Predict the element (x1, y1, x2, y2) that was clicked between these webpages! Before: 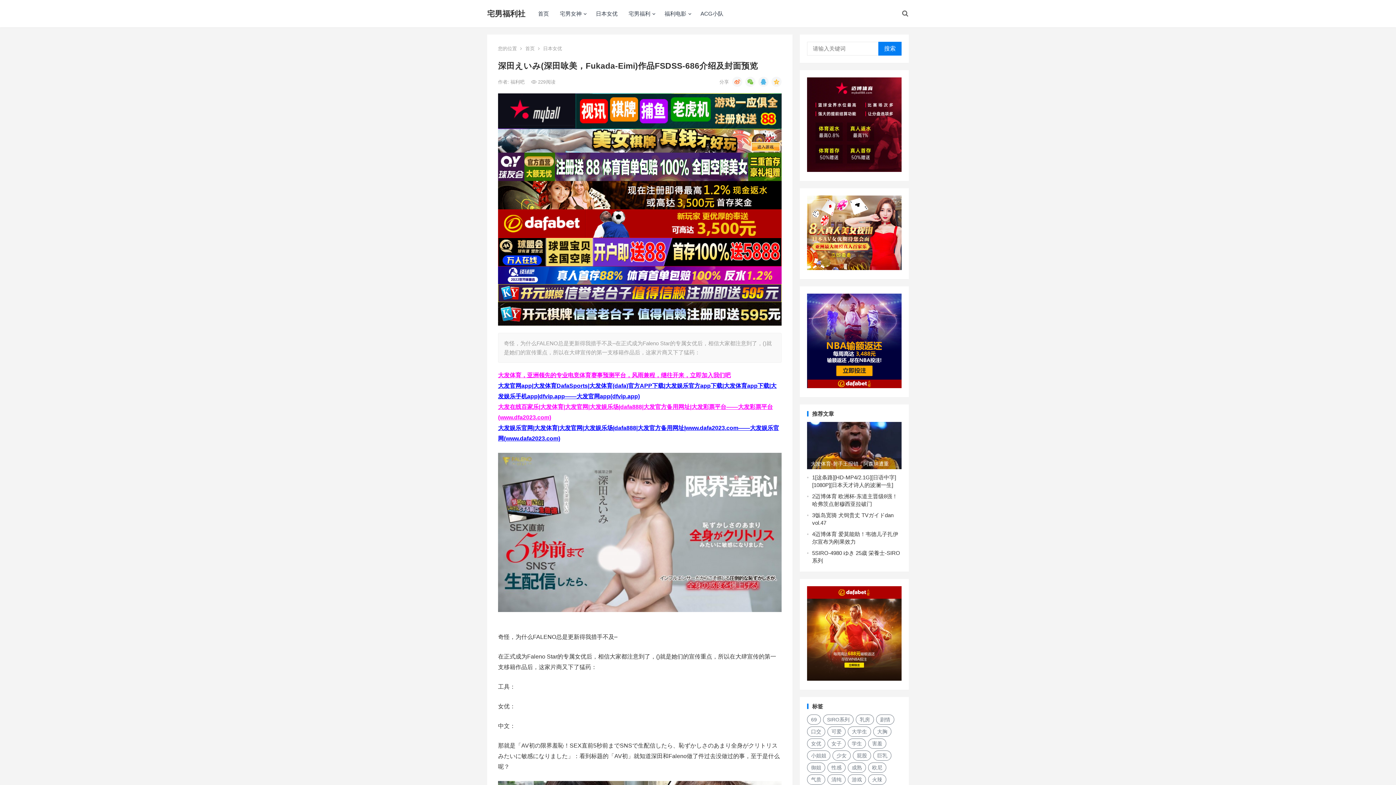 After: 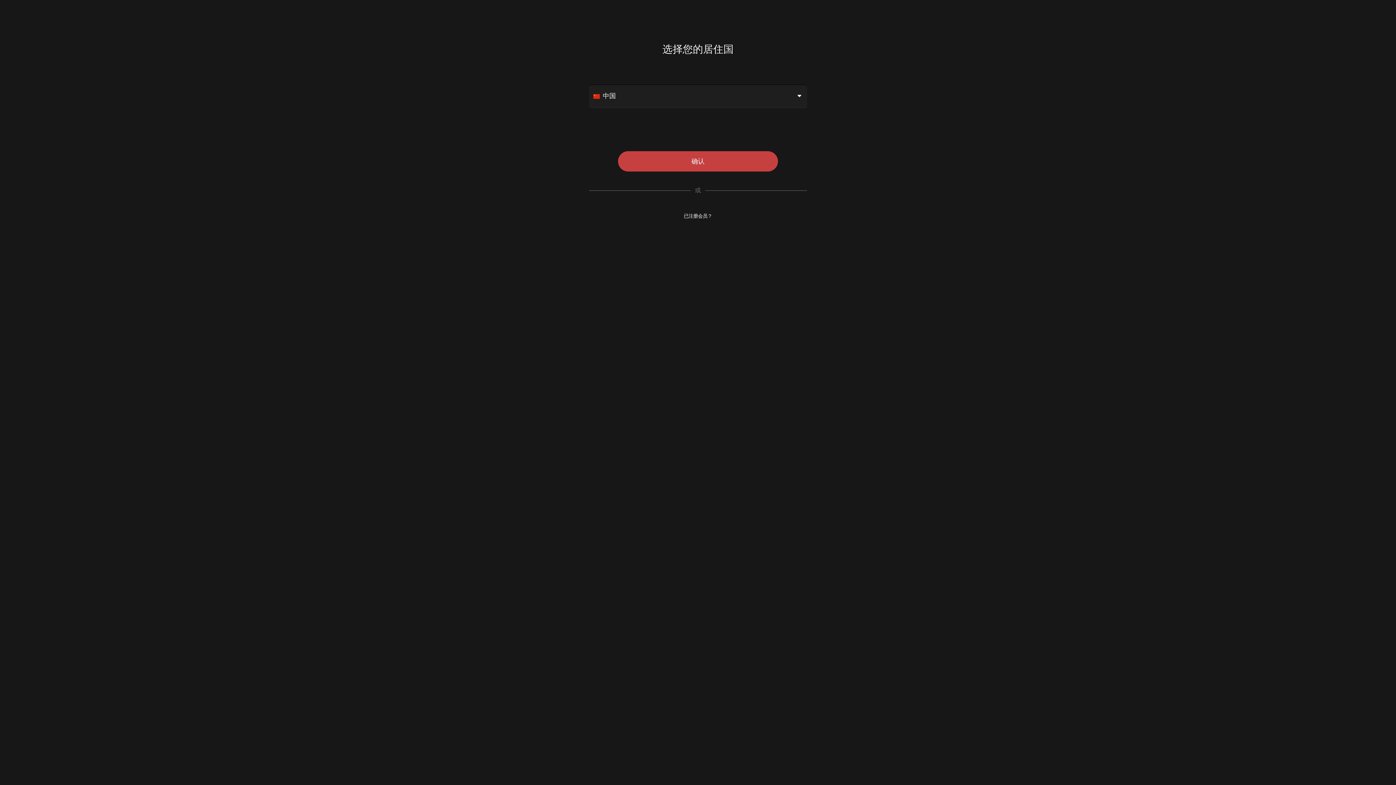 Action: bbox: (498, 93, 781, 128)